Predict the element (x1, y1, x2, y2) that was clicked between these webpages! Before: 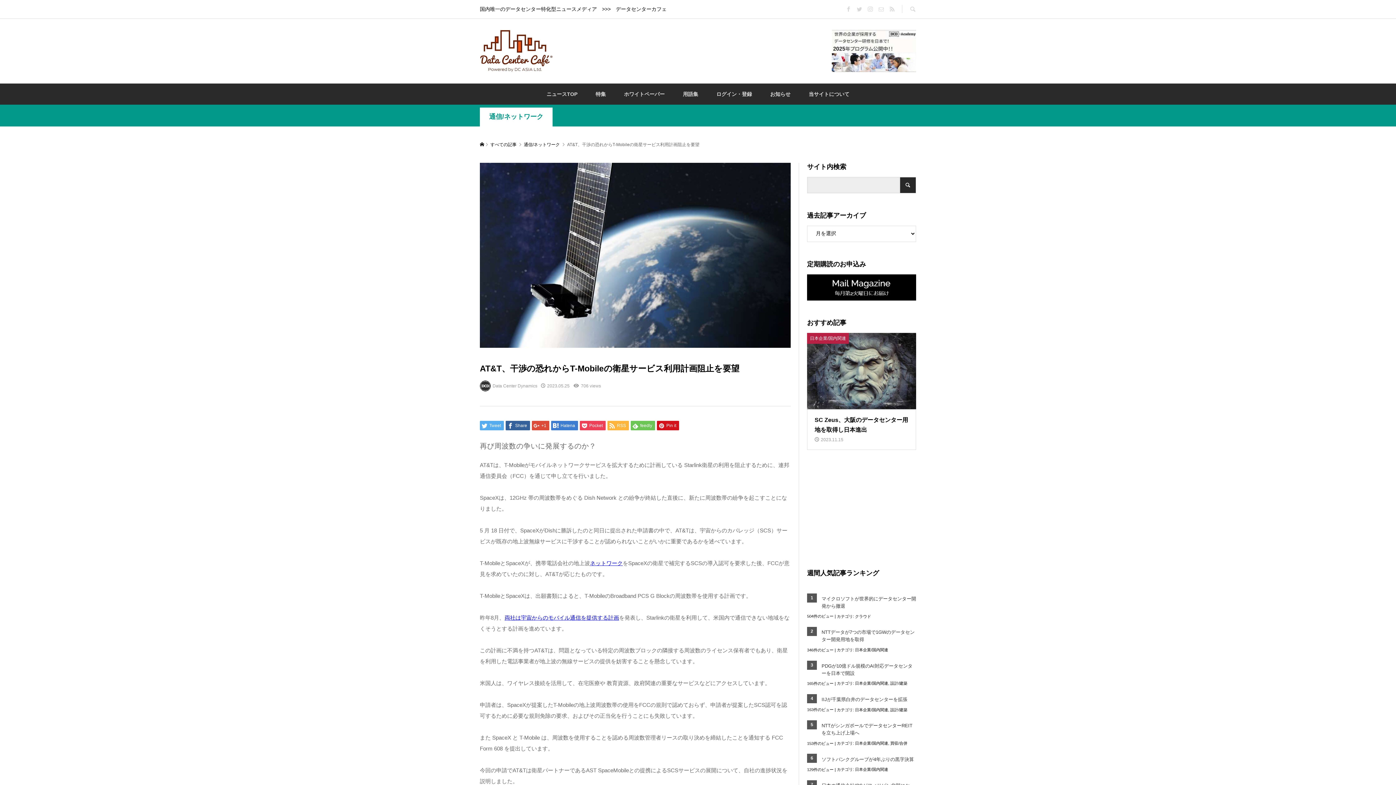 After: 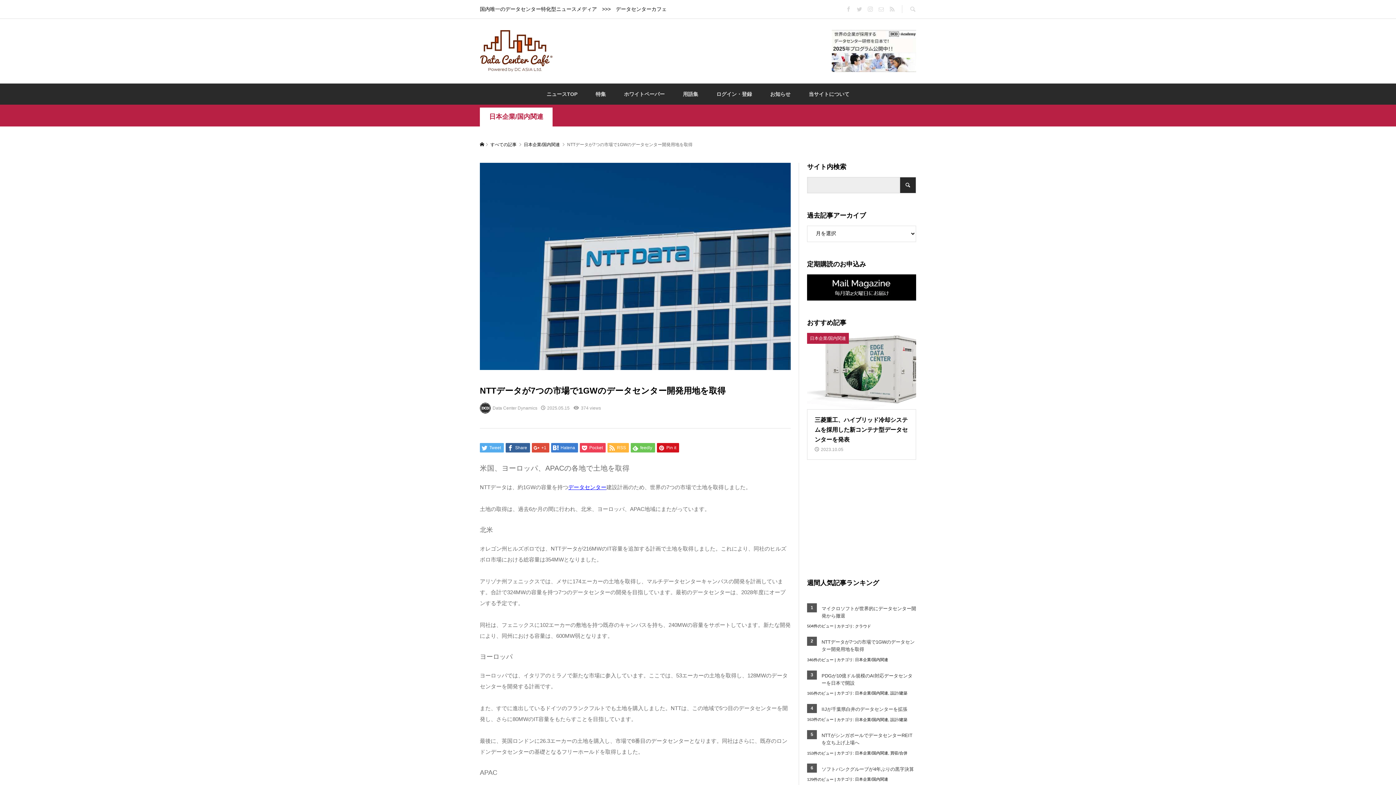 Action: label: NTTデータが7つの市場で1GWのデータセンター開発用地を取得 bbox: (821, 627, 916, 645)